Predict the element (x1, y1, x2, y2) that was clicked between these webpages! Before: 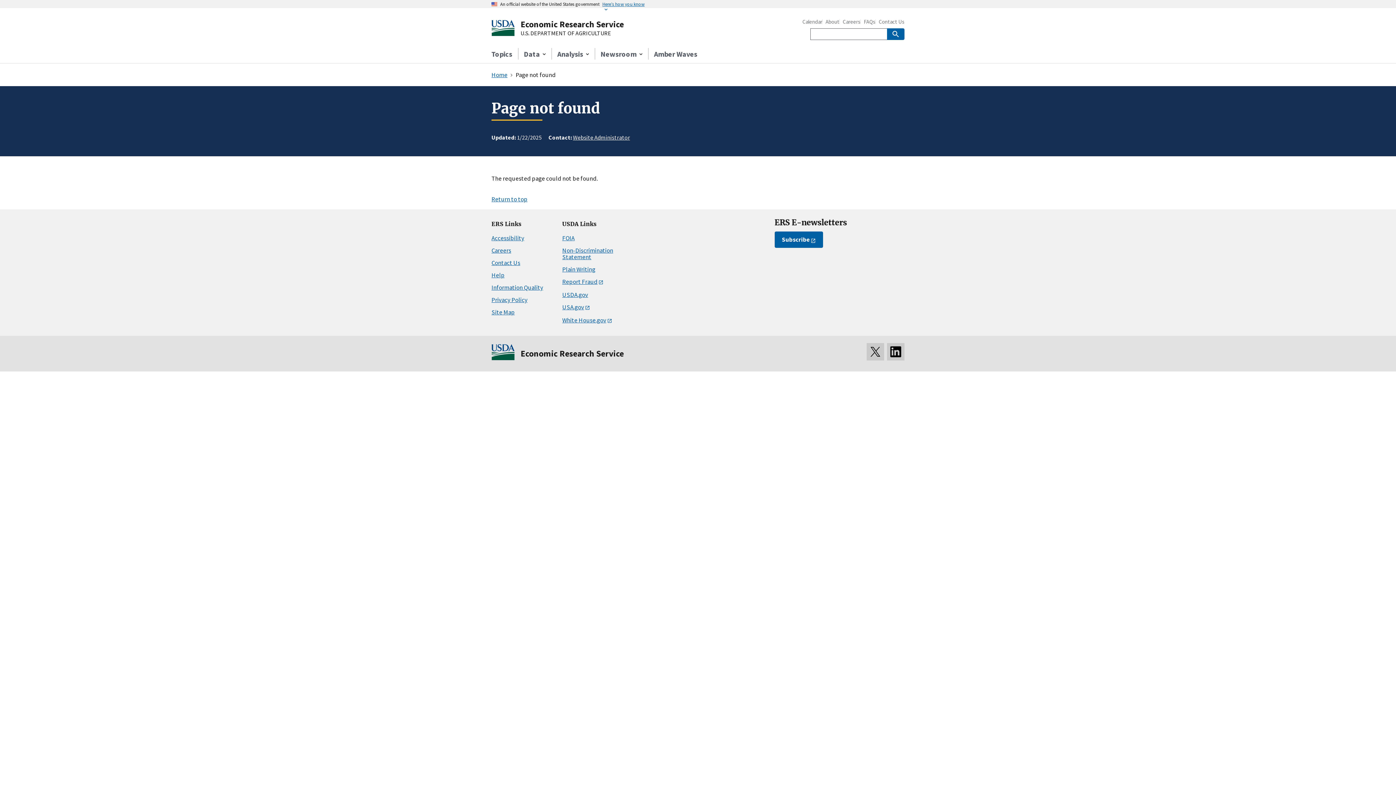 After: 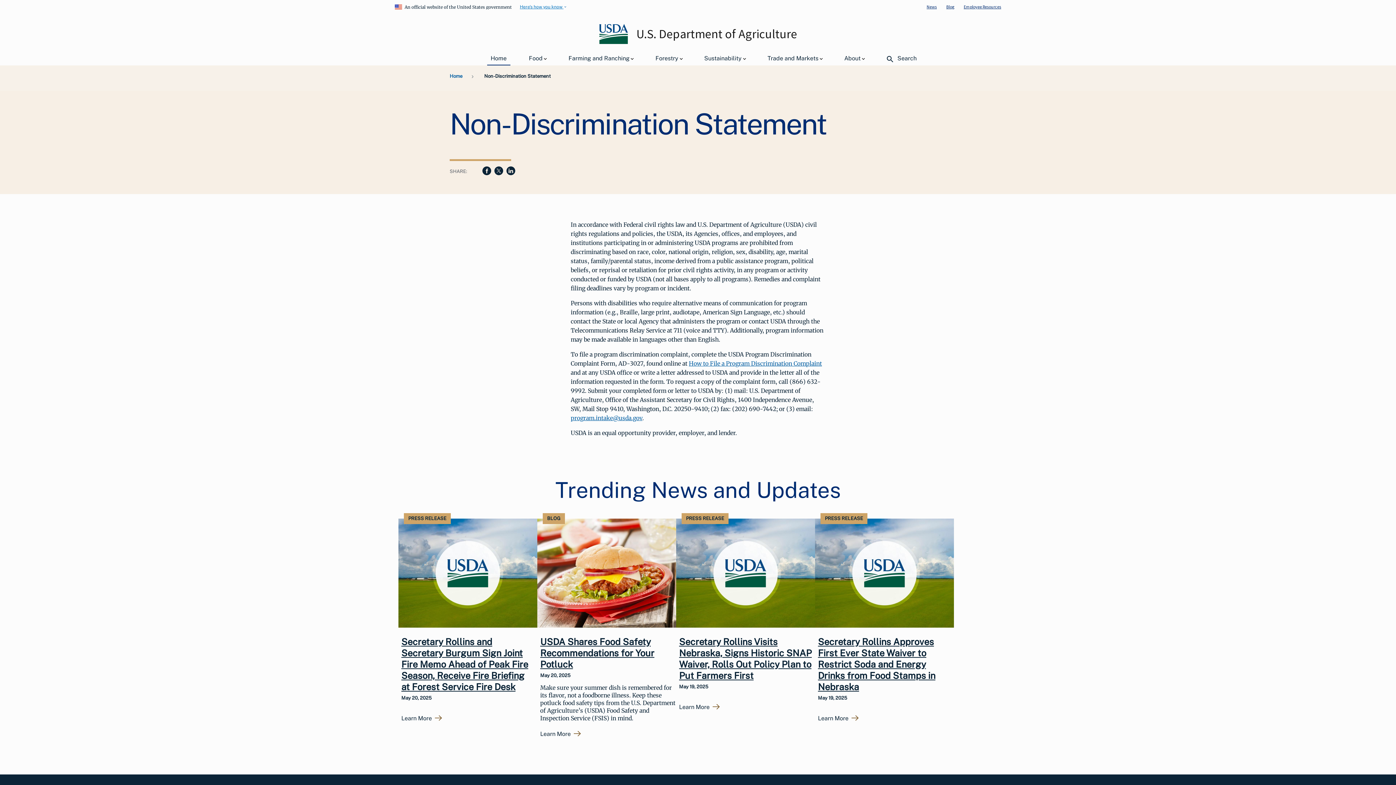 Action: label: Non-Discrimination Statement bbox: (562, 246, 613, 261)